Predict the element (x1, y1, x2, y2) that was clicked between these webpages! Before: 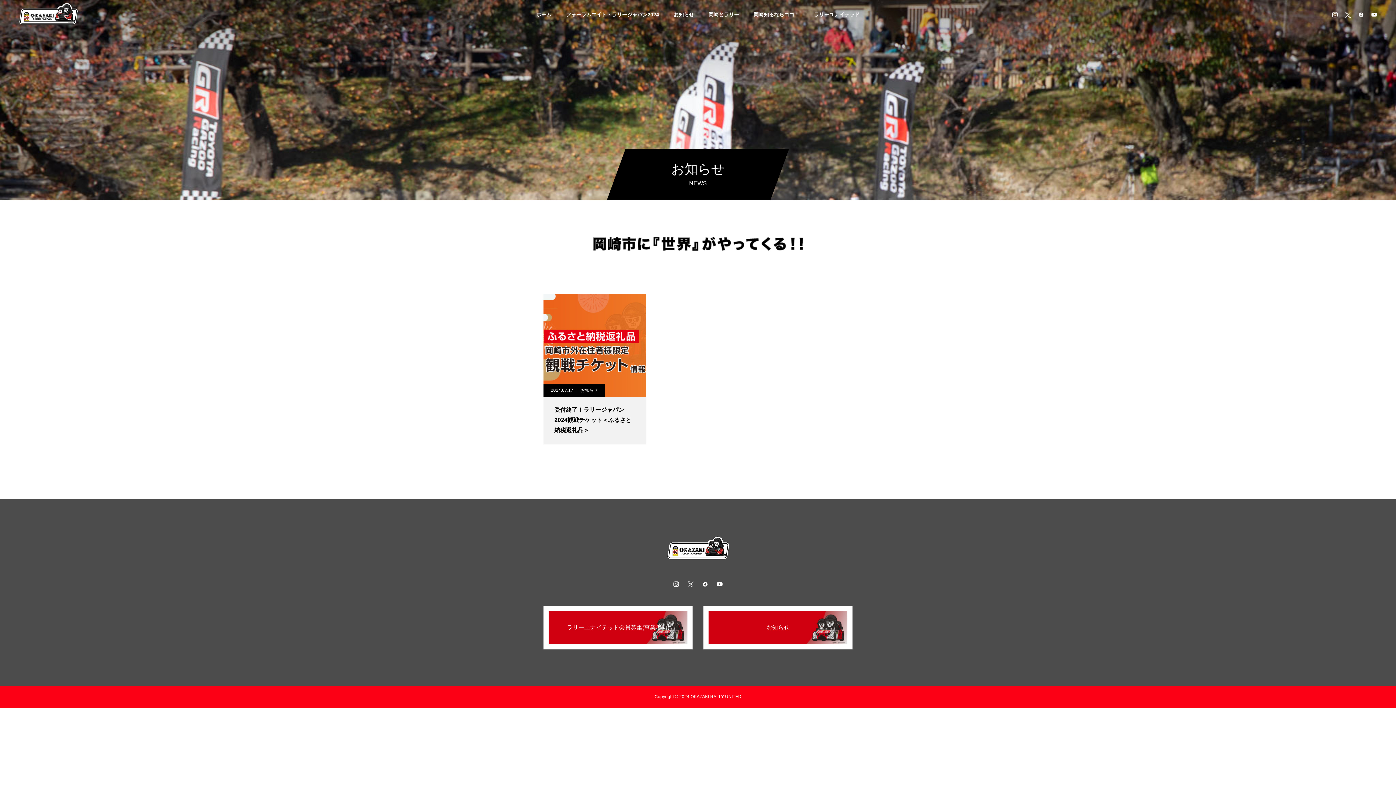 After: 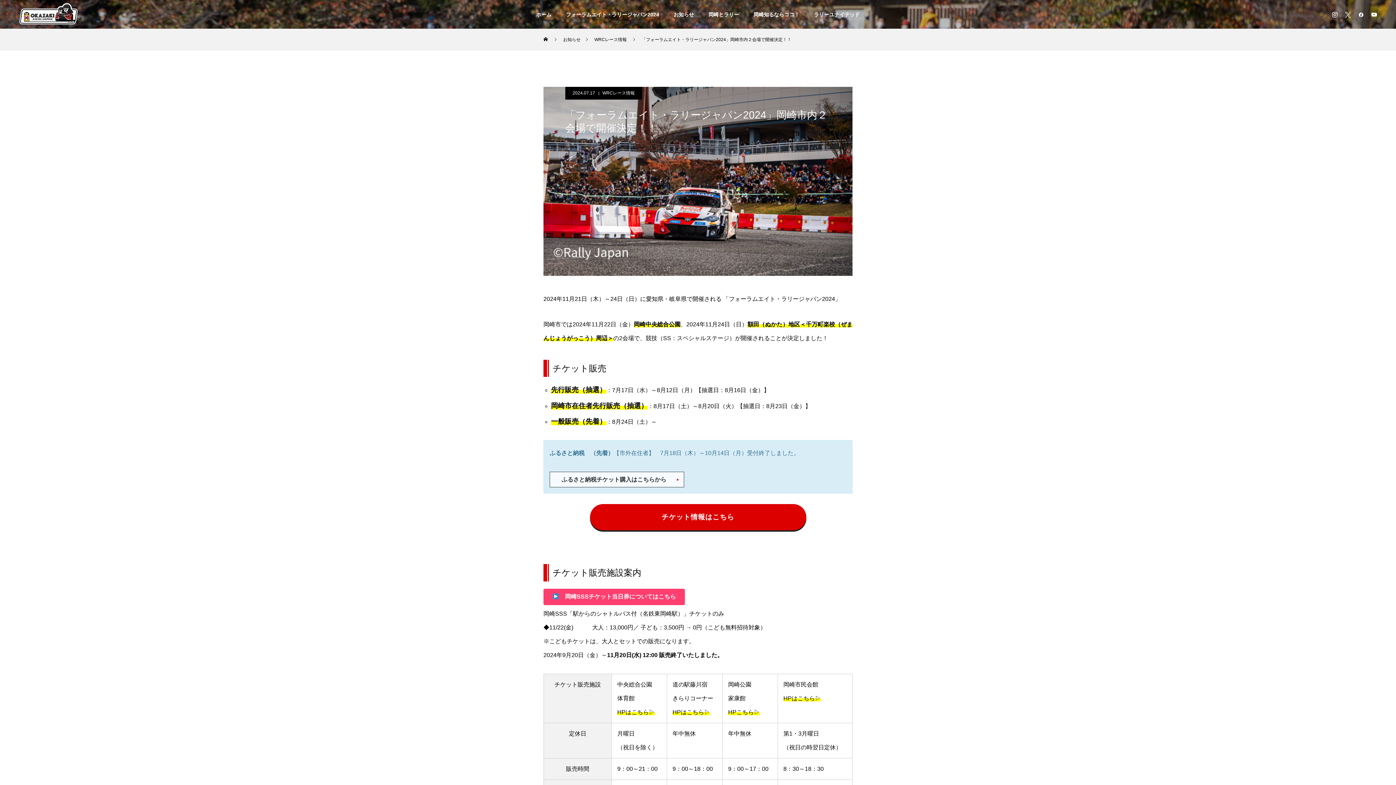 Action: bbox: (558, 0, 666, 29) label: フォーラムエイト・ラリージャパン2024